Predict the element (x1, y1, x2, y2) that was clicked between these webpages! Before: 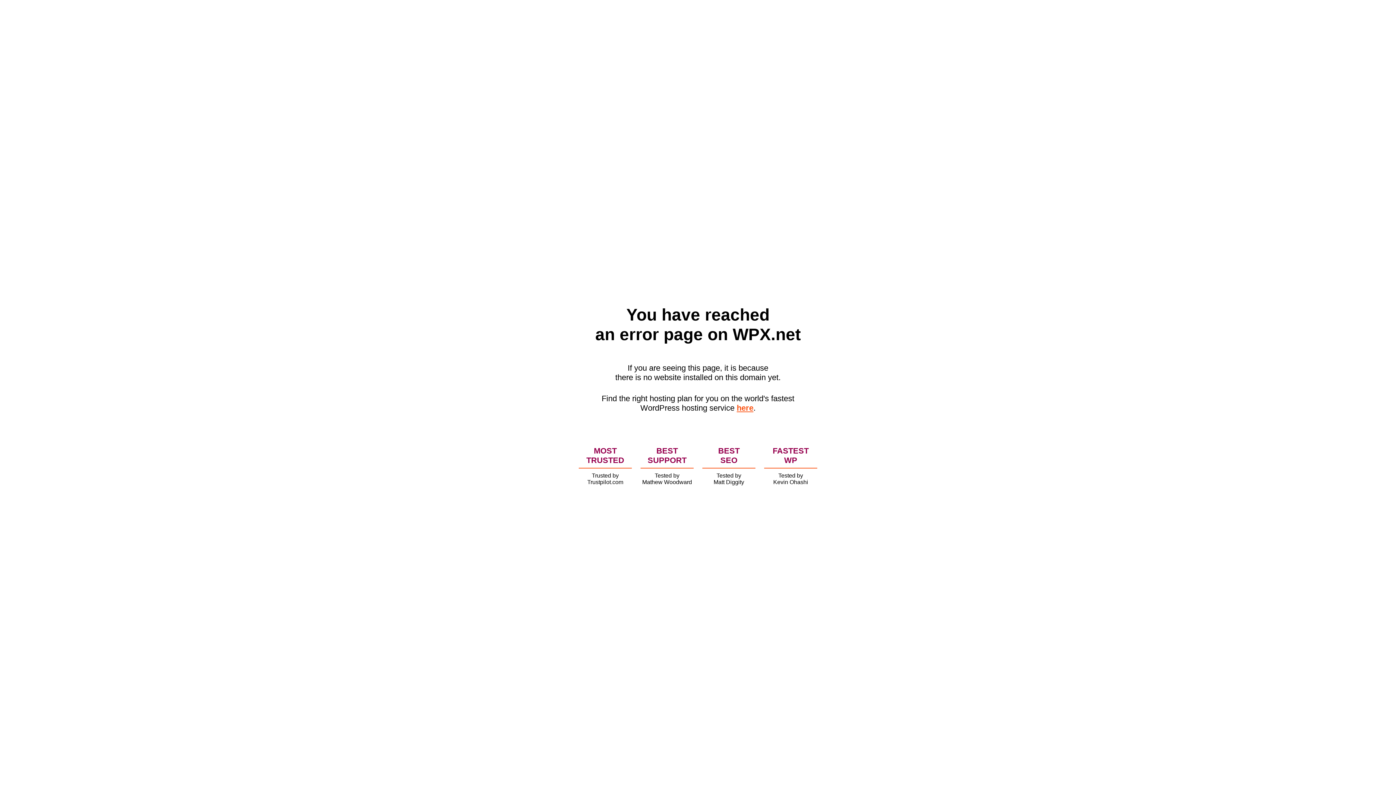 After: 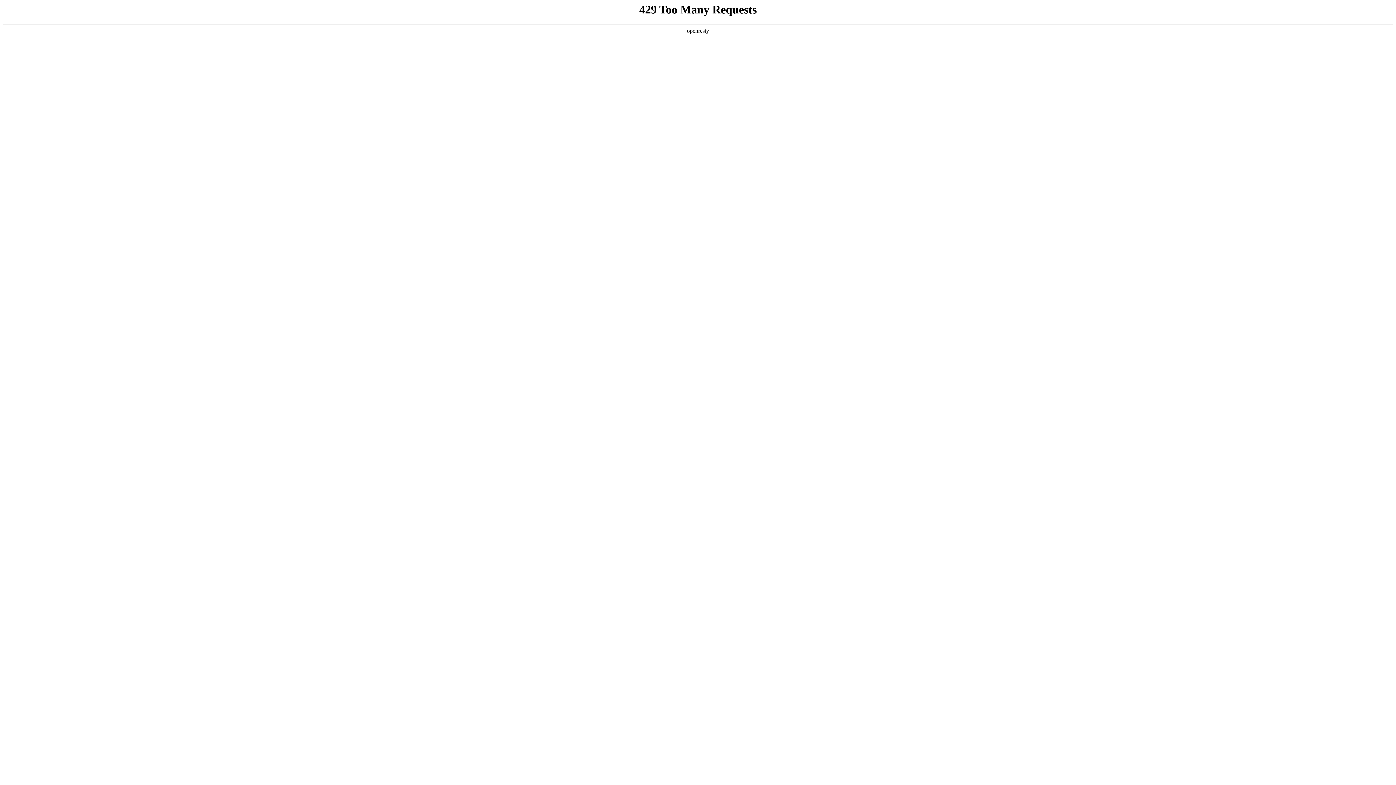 Action: label: here bbox: (736, 403, 753, 412)